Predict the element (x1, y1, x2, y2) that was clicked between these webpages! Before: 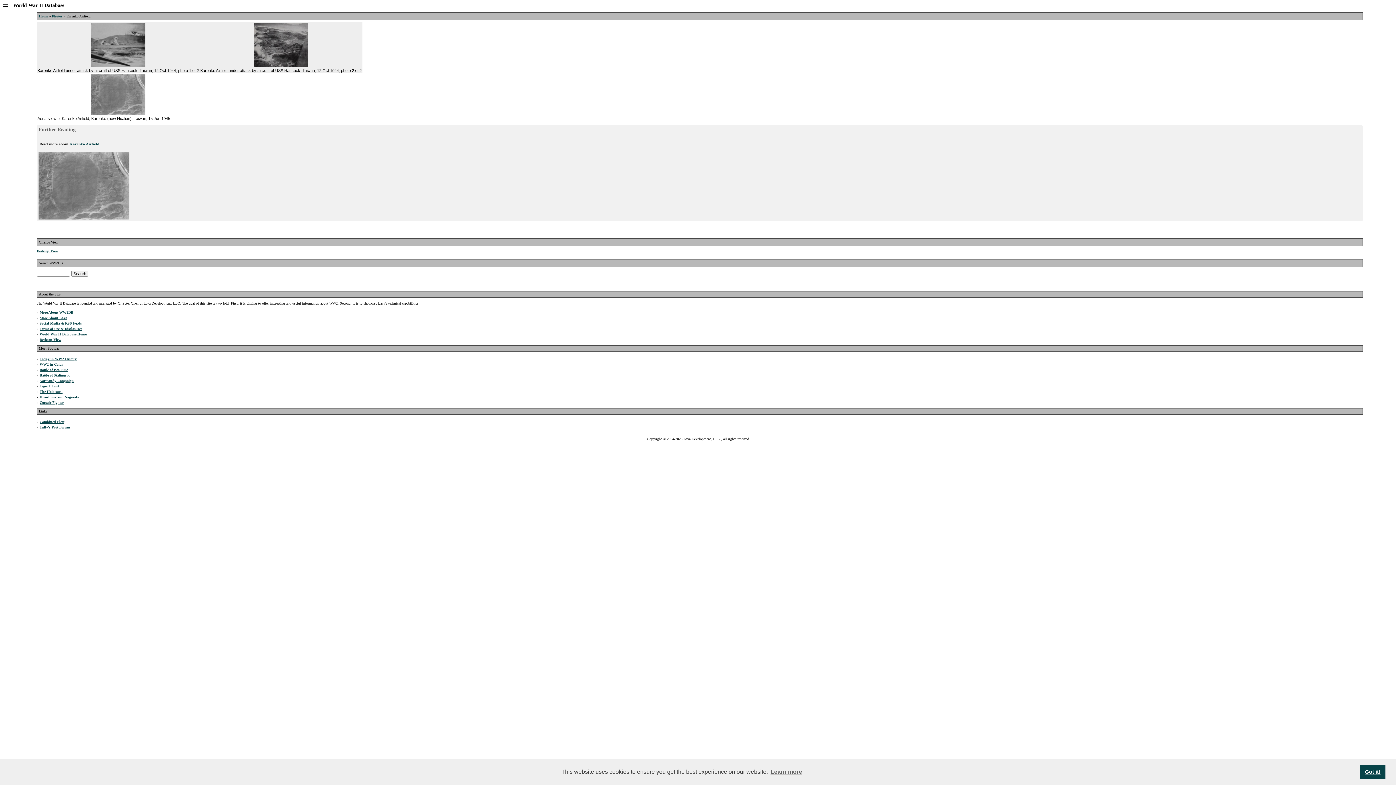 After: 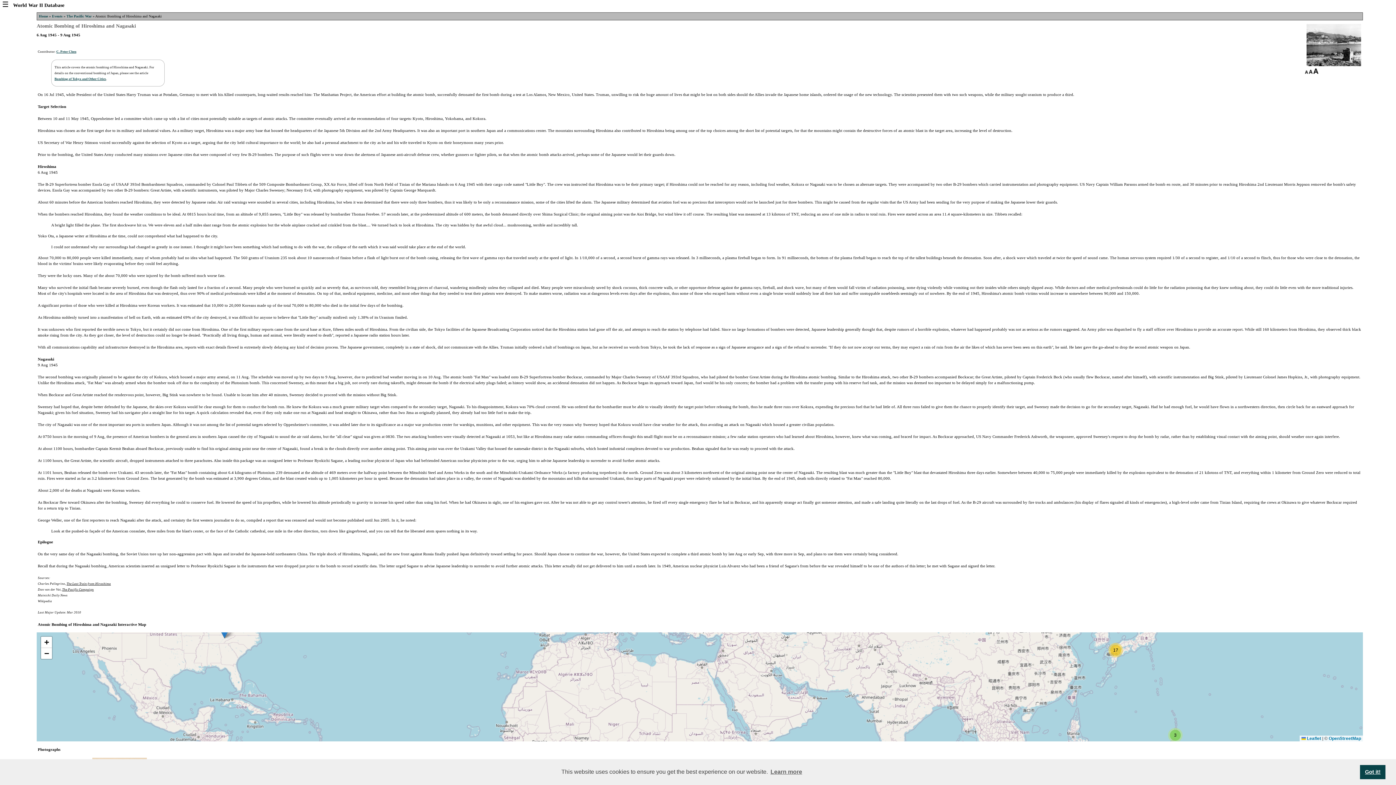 Action: bbox: (39, 395, 79, 399) label: Hiroshima and Nagasaki